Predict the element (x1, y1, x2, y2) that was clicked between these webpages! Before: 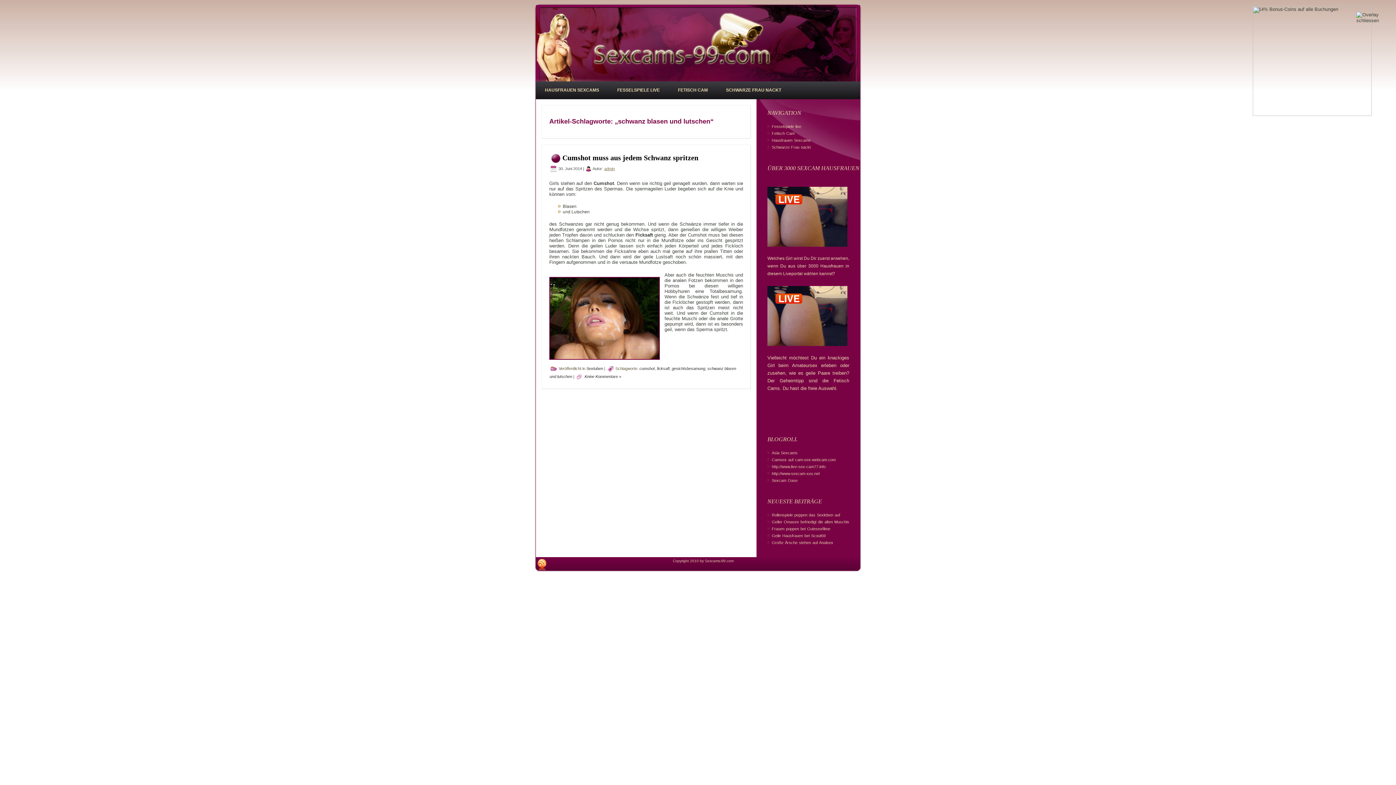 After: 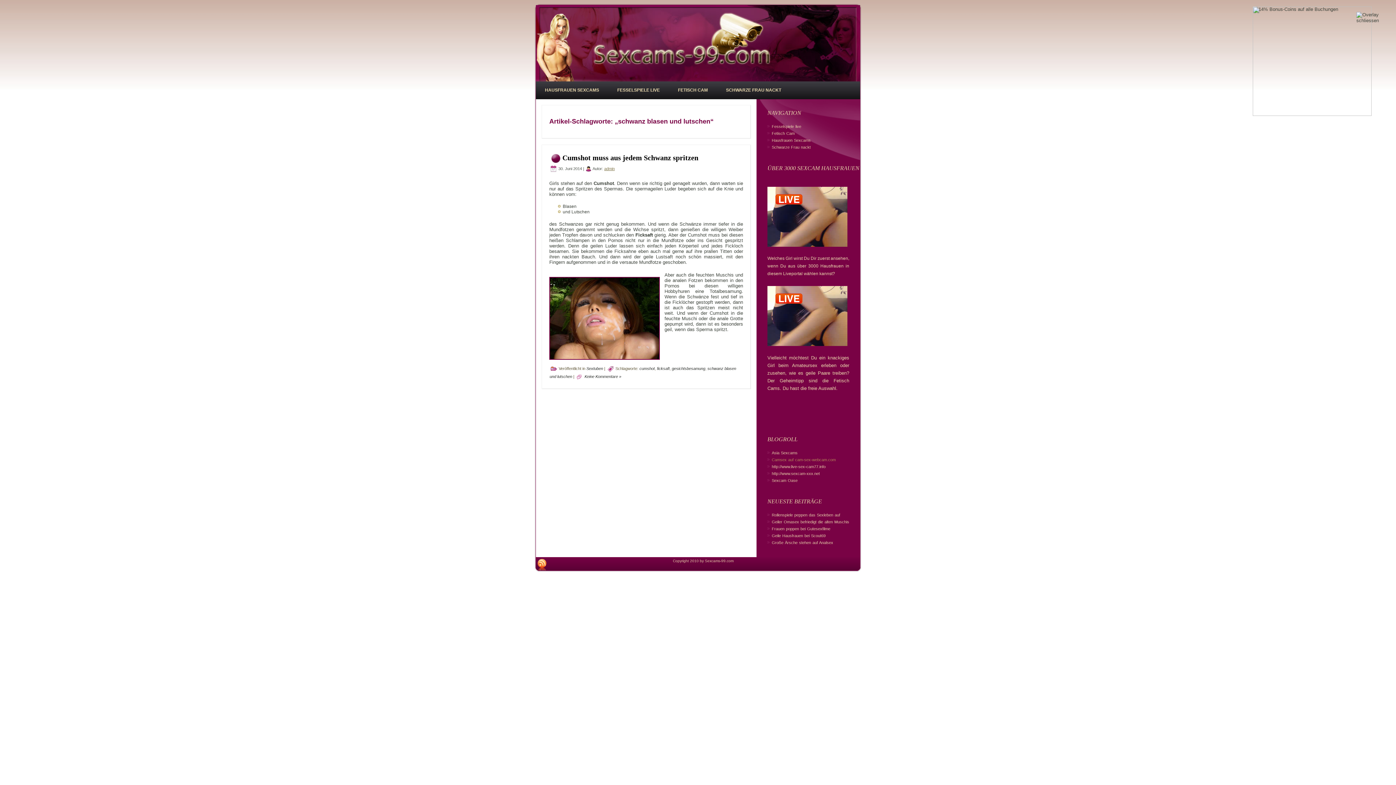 Action: label: Camsex auf cam-sex-webcam.com bbox: (772, 457, 836, 462)